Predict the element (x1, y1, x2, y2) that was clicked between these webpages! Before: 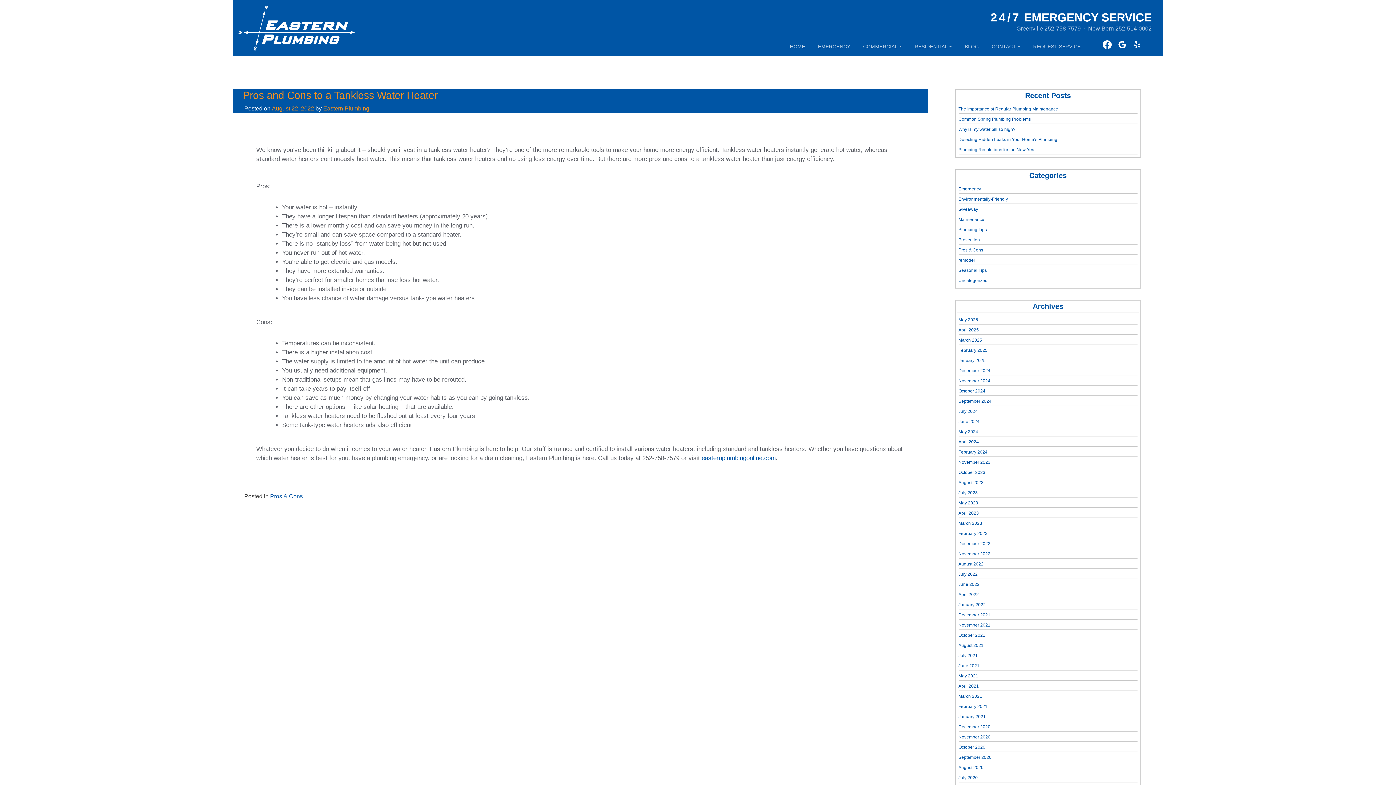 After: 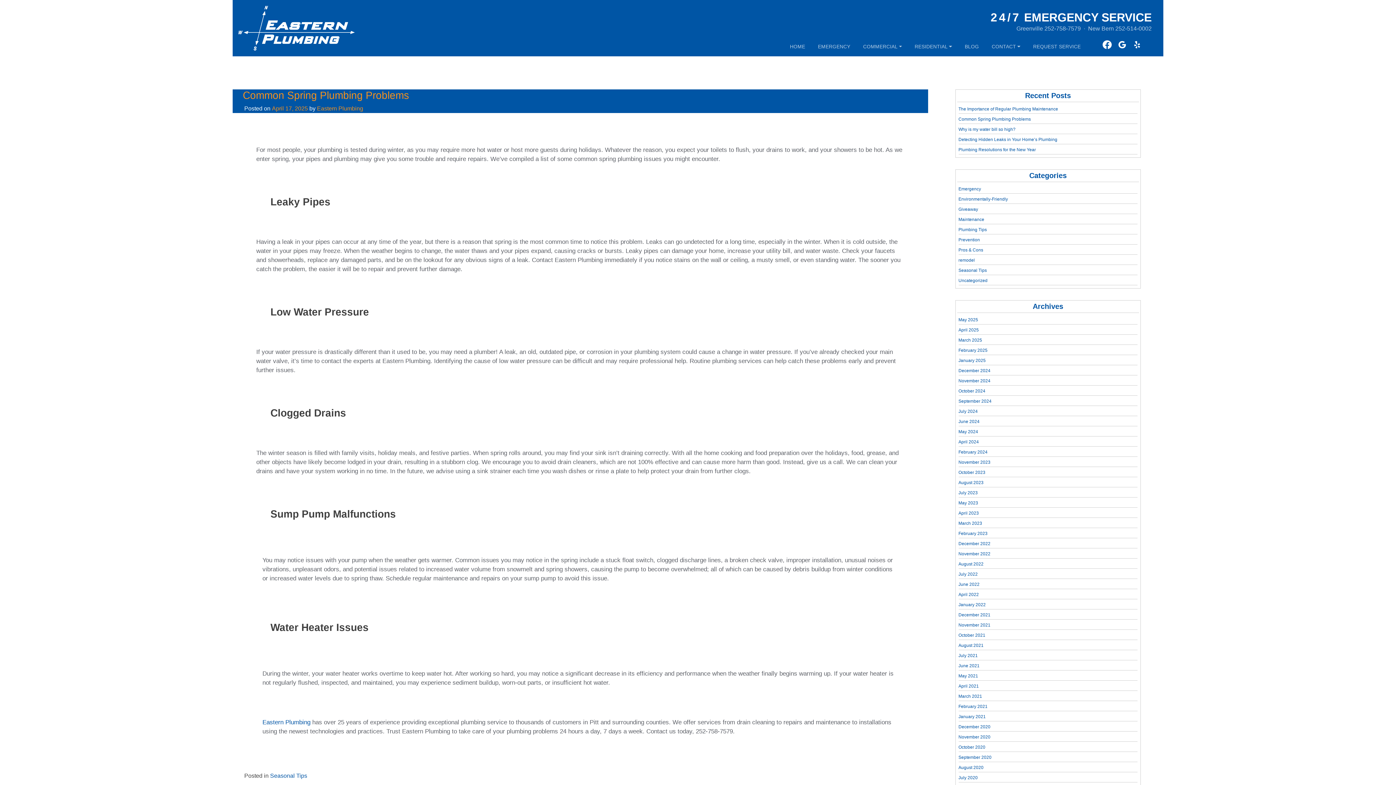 Action: bbox: (958, 267, 987, 273) label: Seasonal Tips